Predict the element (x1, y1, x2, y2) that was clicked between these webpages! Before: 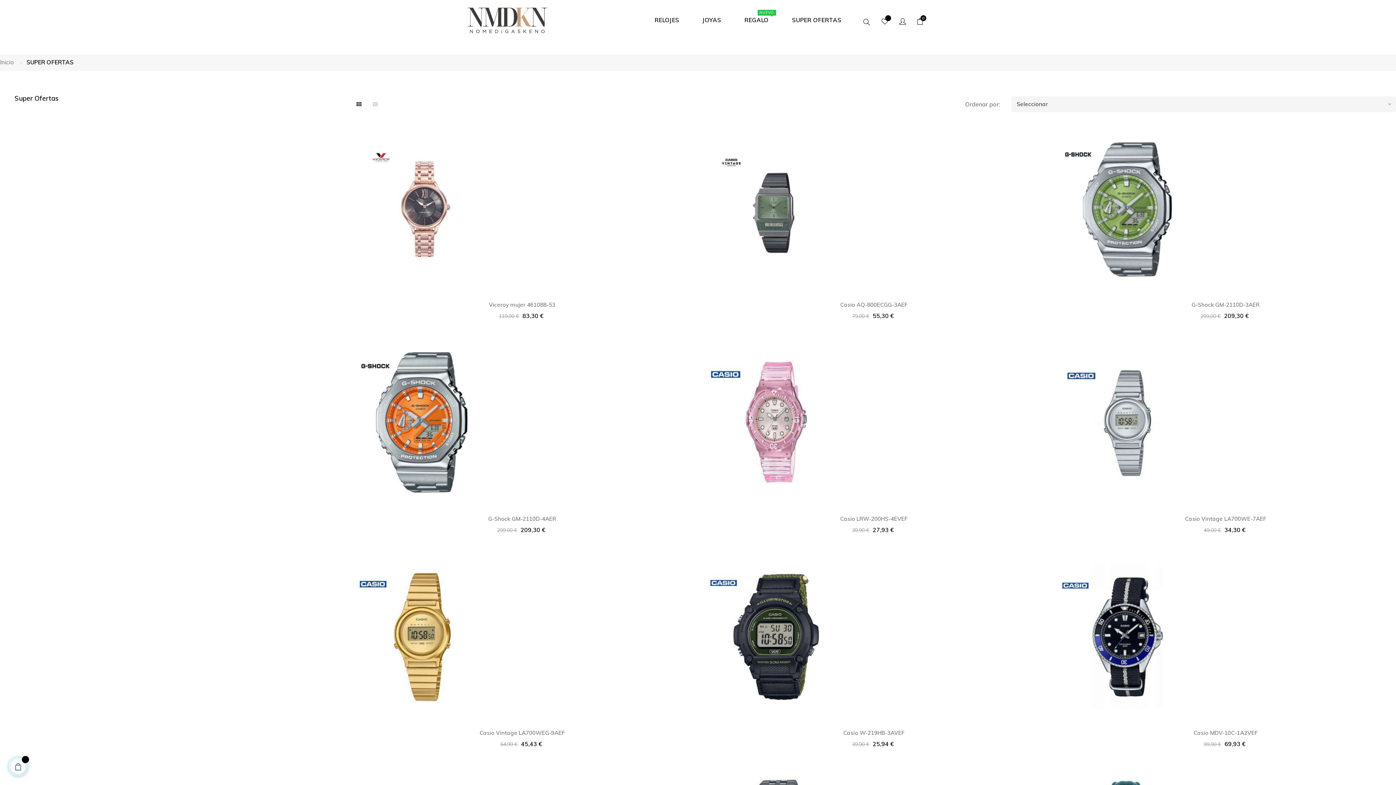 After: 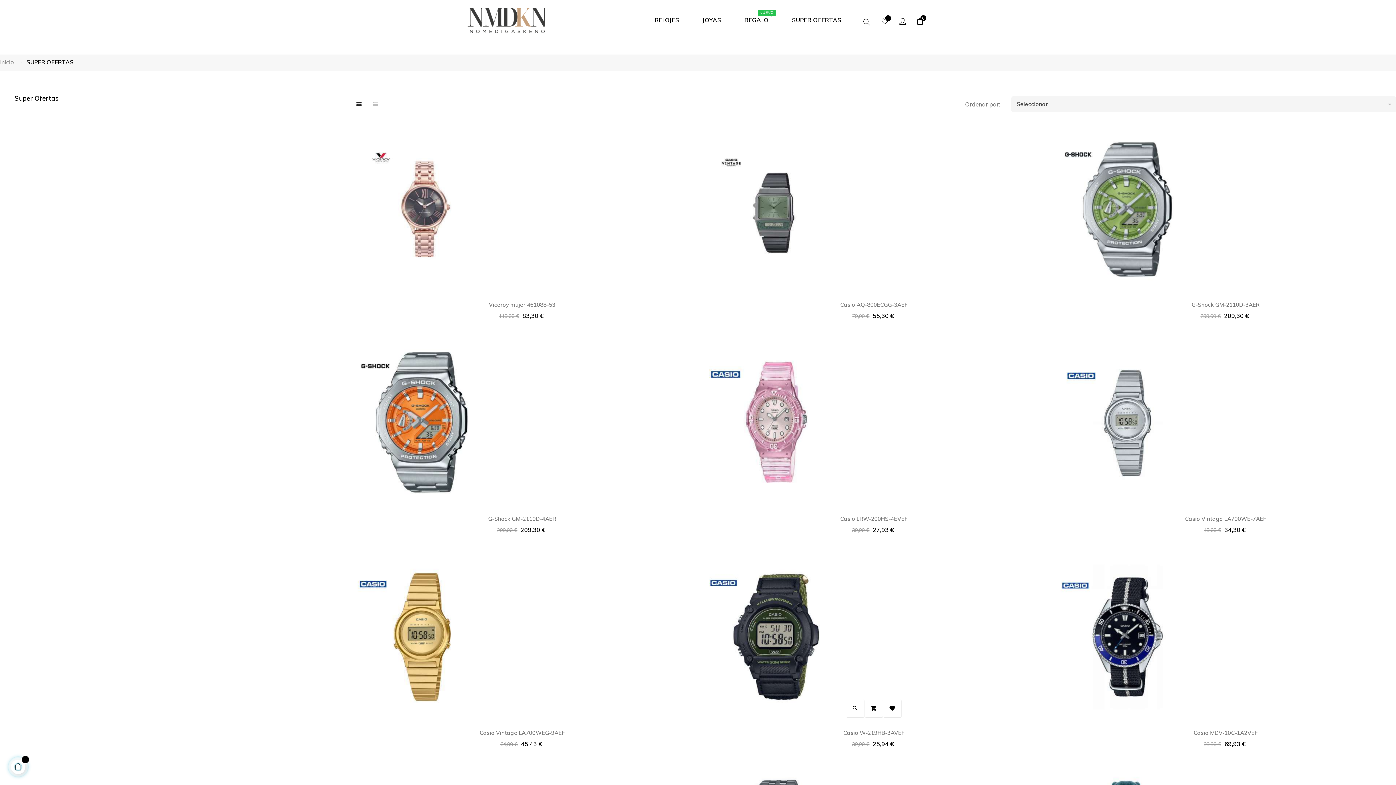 Action: bbox: (703, 632, 849, 640)